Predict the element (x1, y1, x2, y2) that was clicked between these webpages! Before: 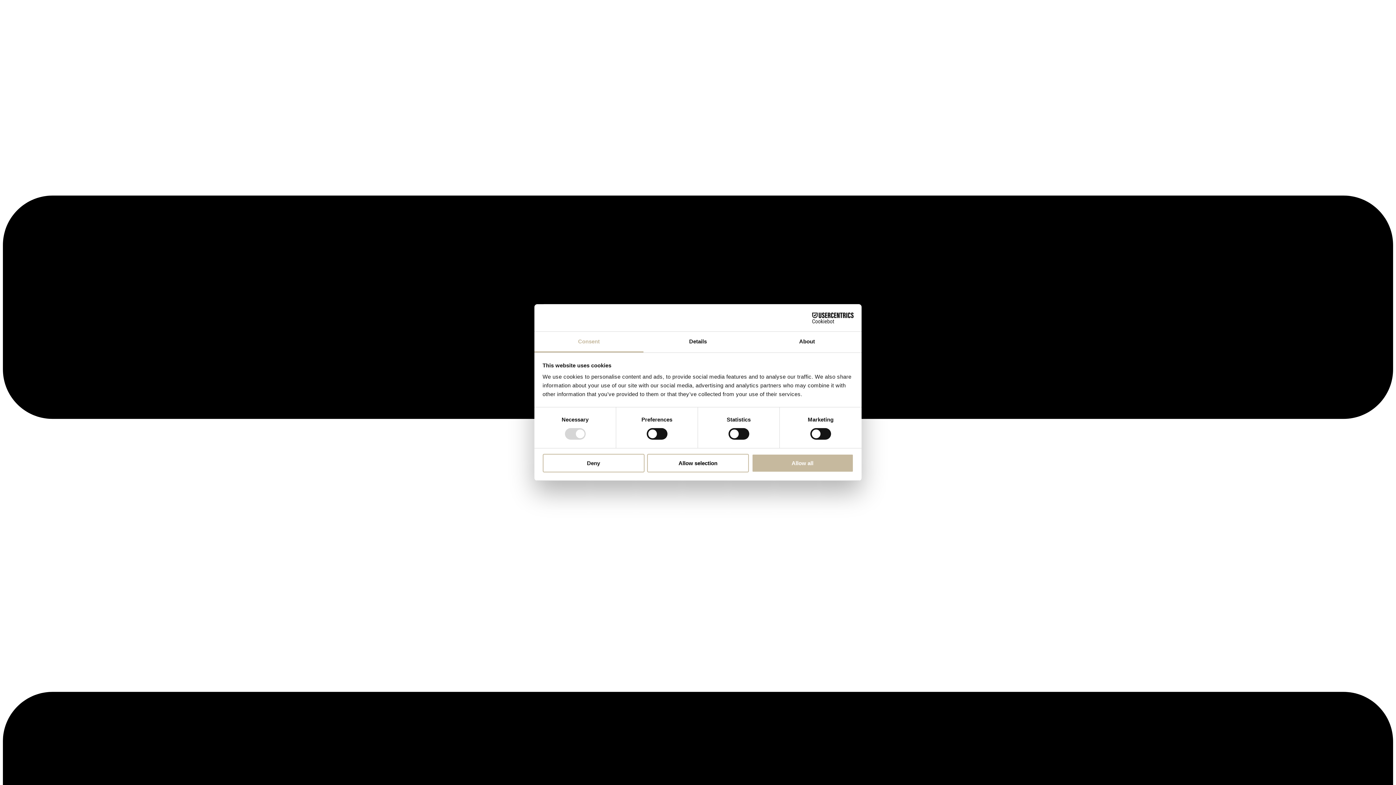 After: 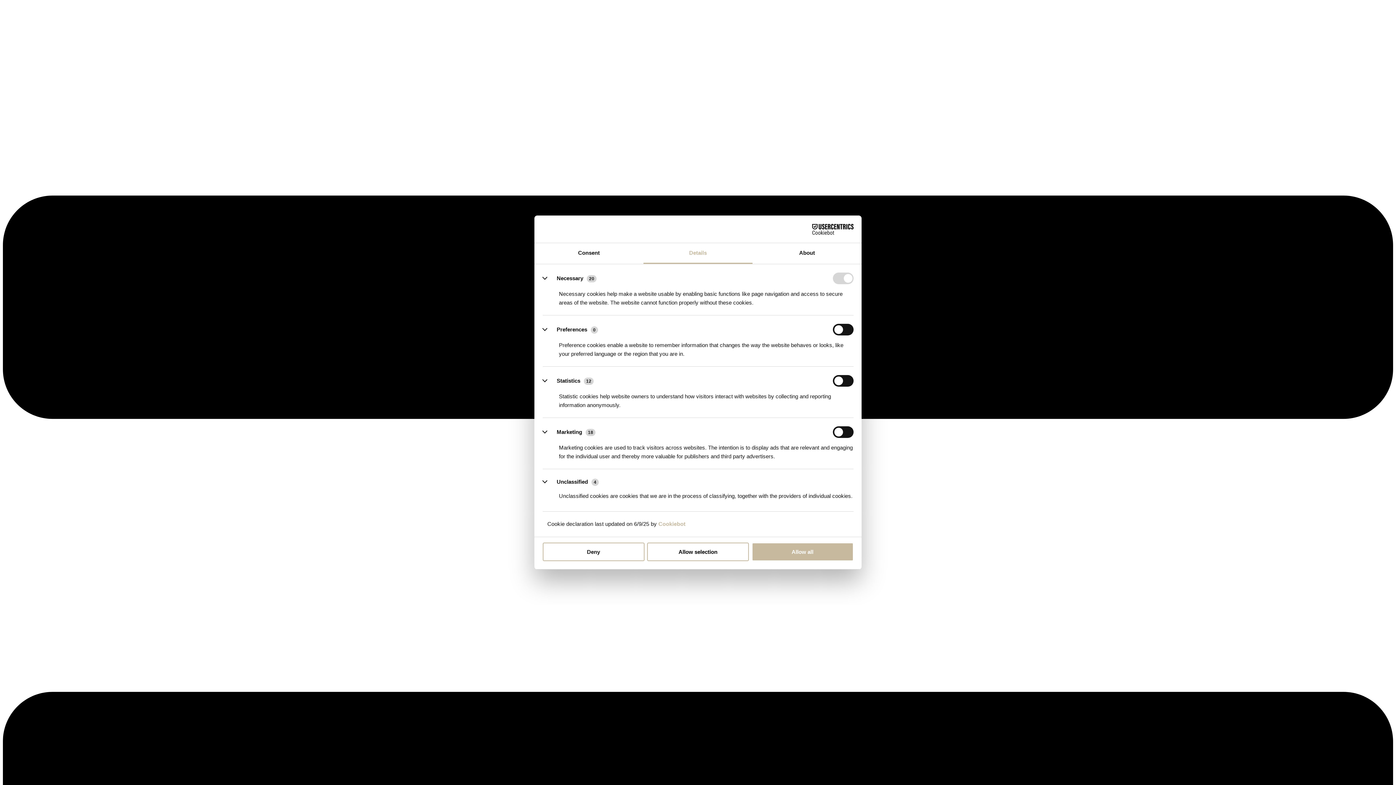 Action: bbox: (643, 331, 752, 352) label: Details